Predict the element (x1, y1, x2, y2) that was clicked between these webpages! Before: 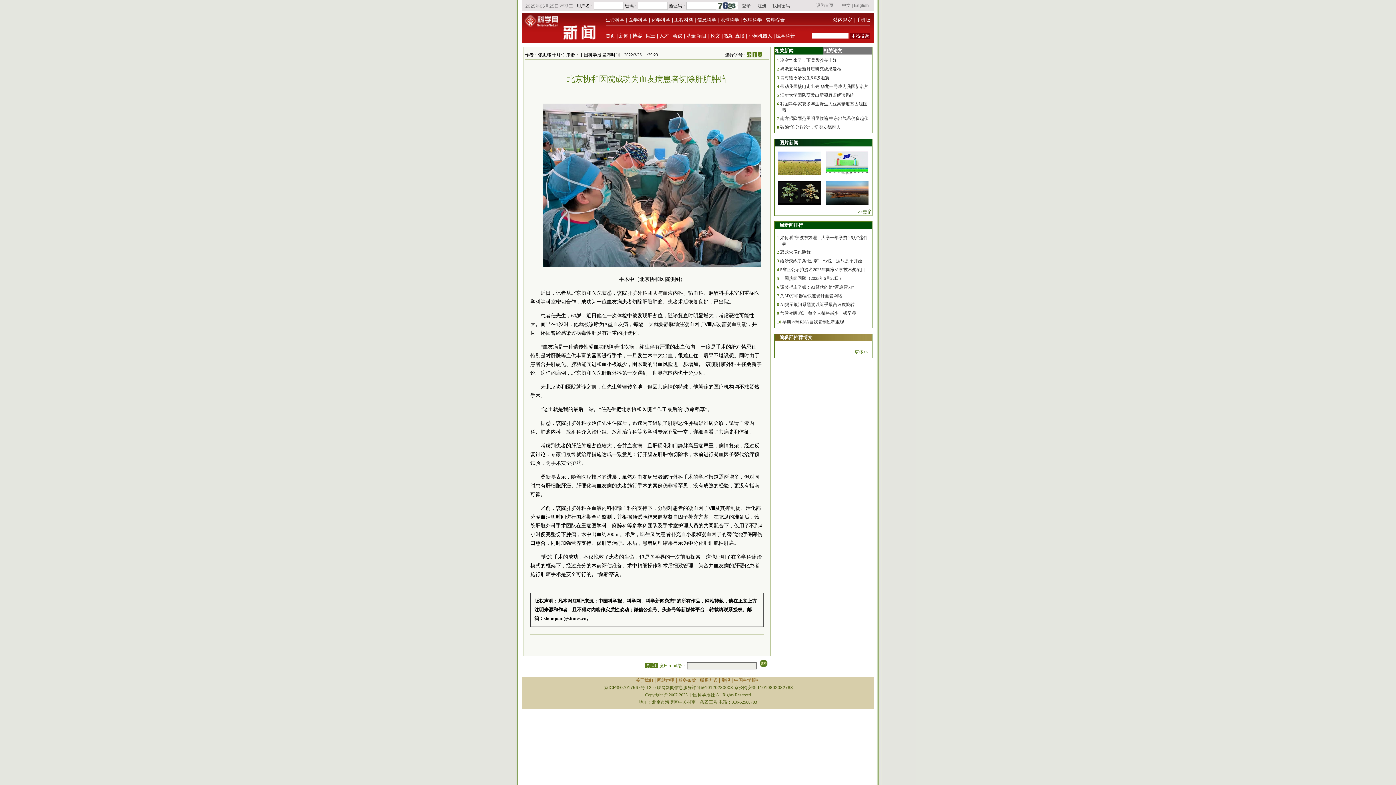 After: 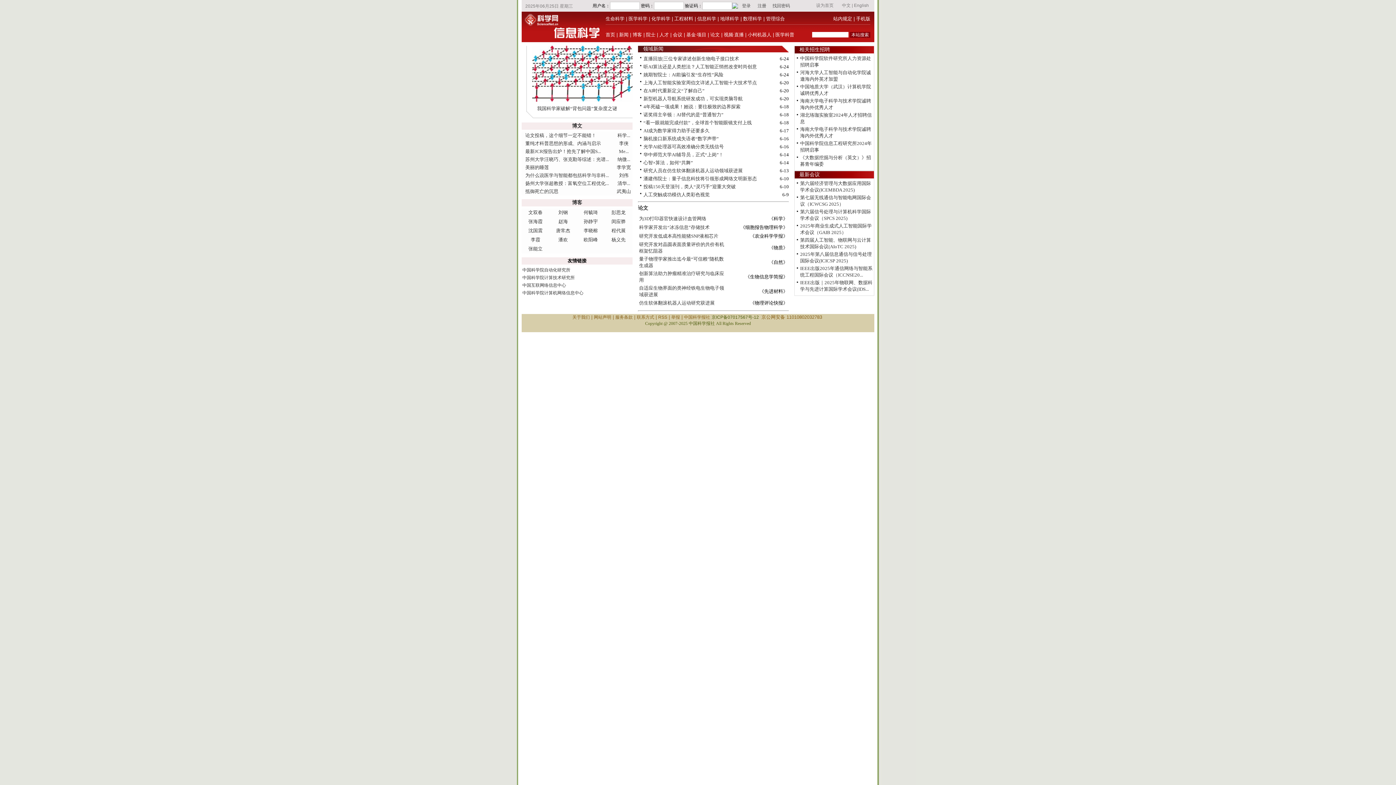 Action: label: 信息科学 bbox: (697, 17, 716, 22)